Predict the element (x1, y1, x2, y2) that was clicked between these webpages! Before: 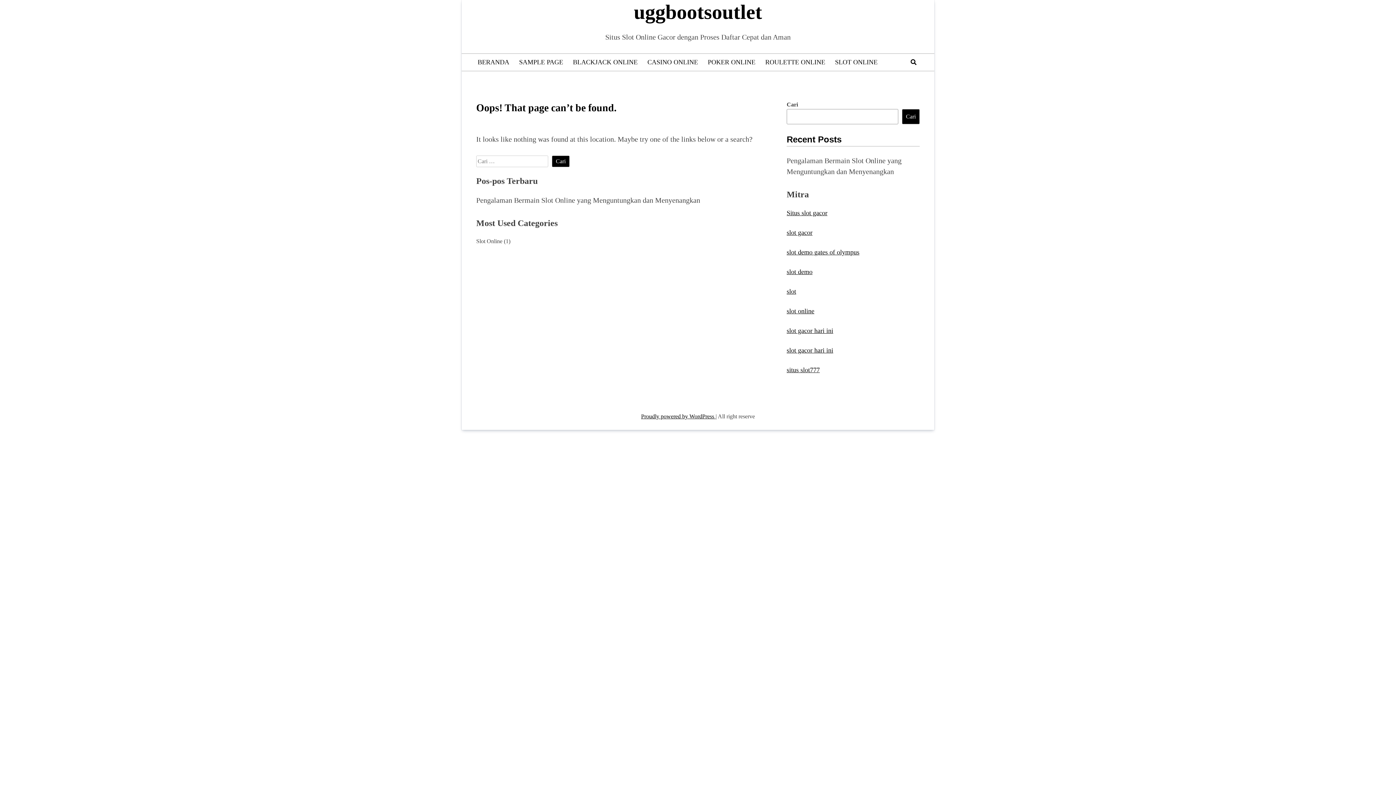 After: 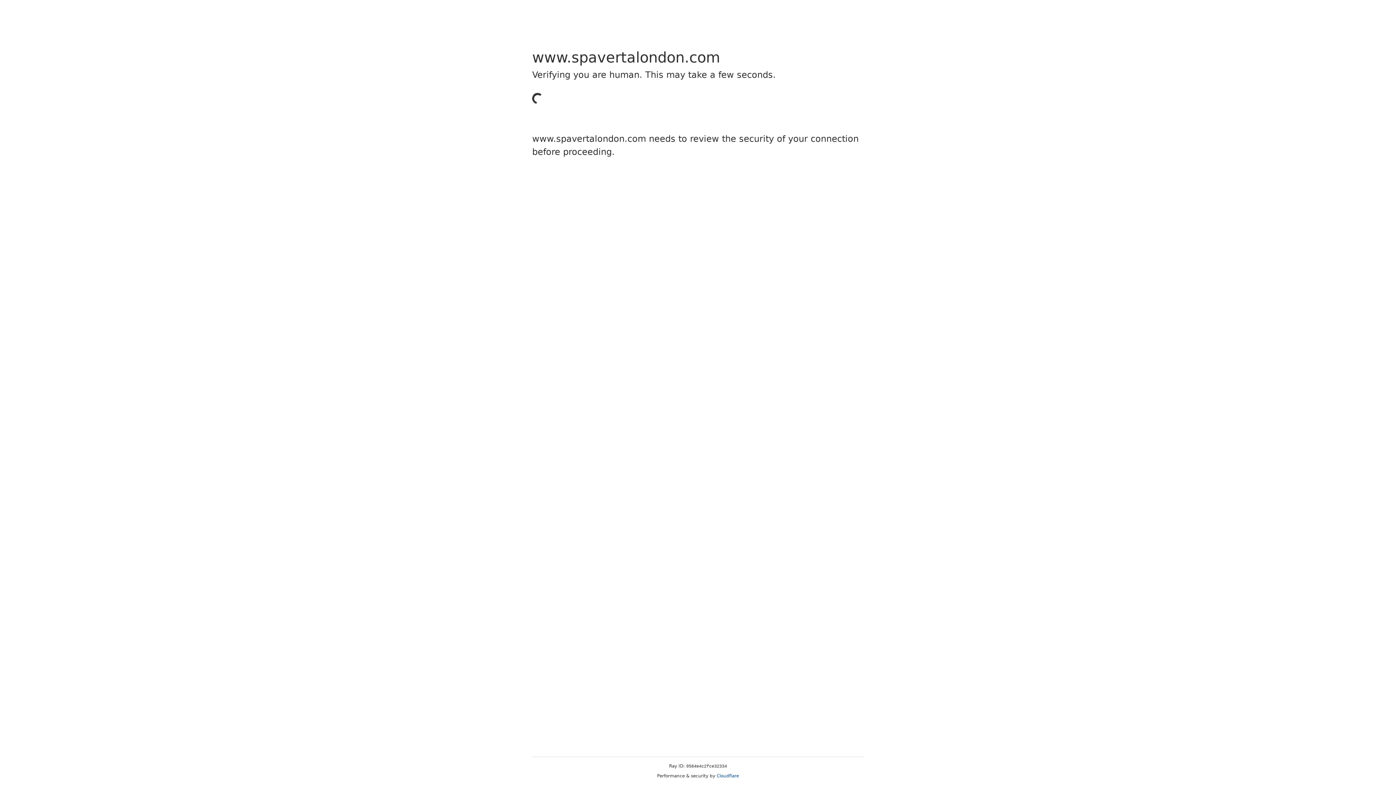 Action: label: slot online bbox: (786, 307, 814, 314)